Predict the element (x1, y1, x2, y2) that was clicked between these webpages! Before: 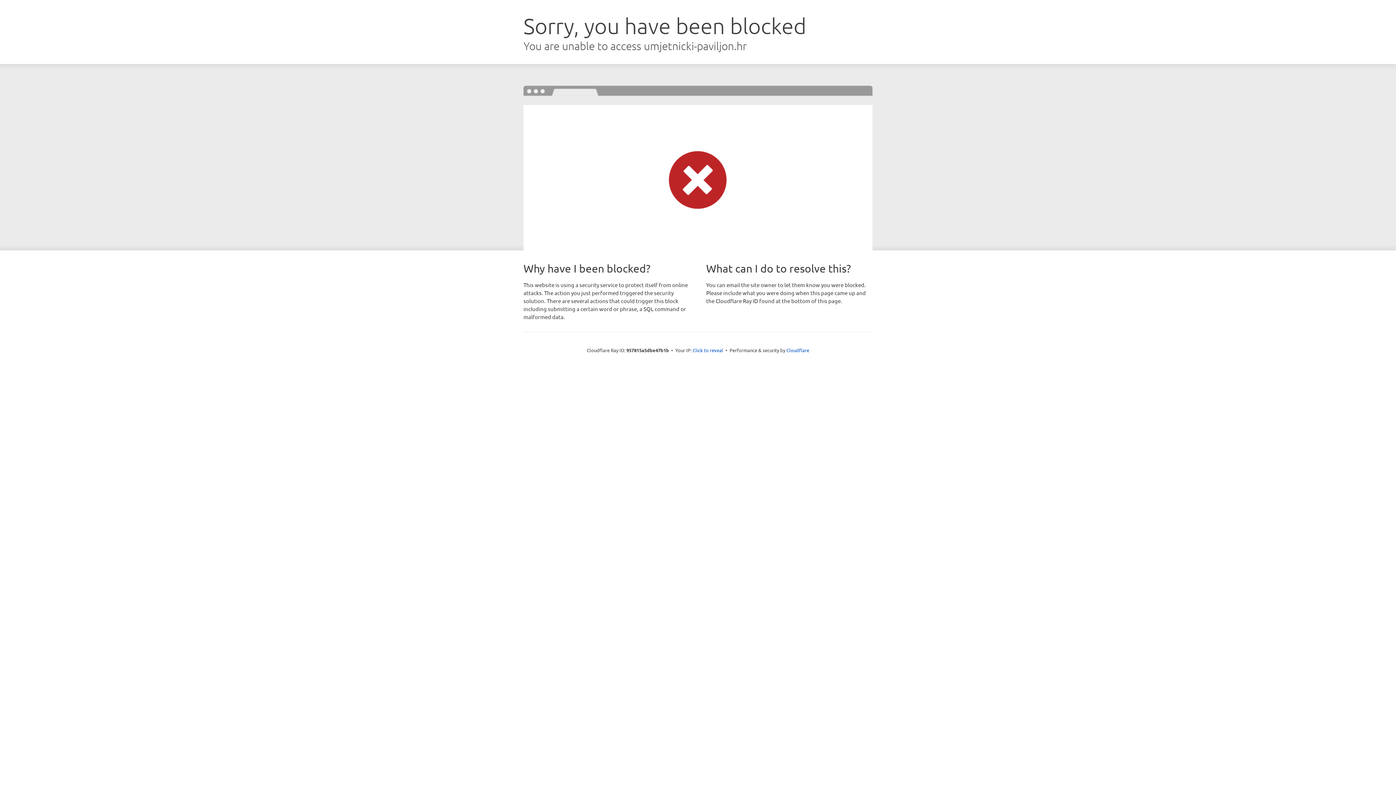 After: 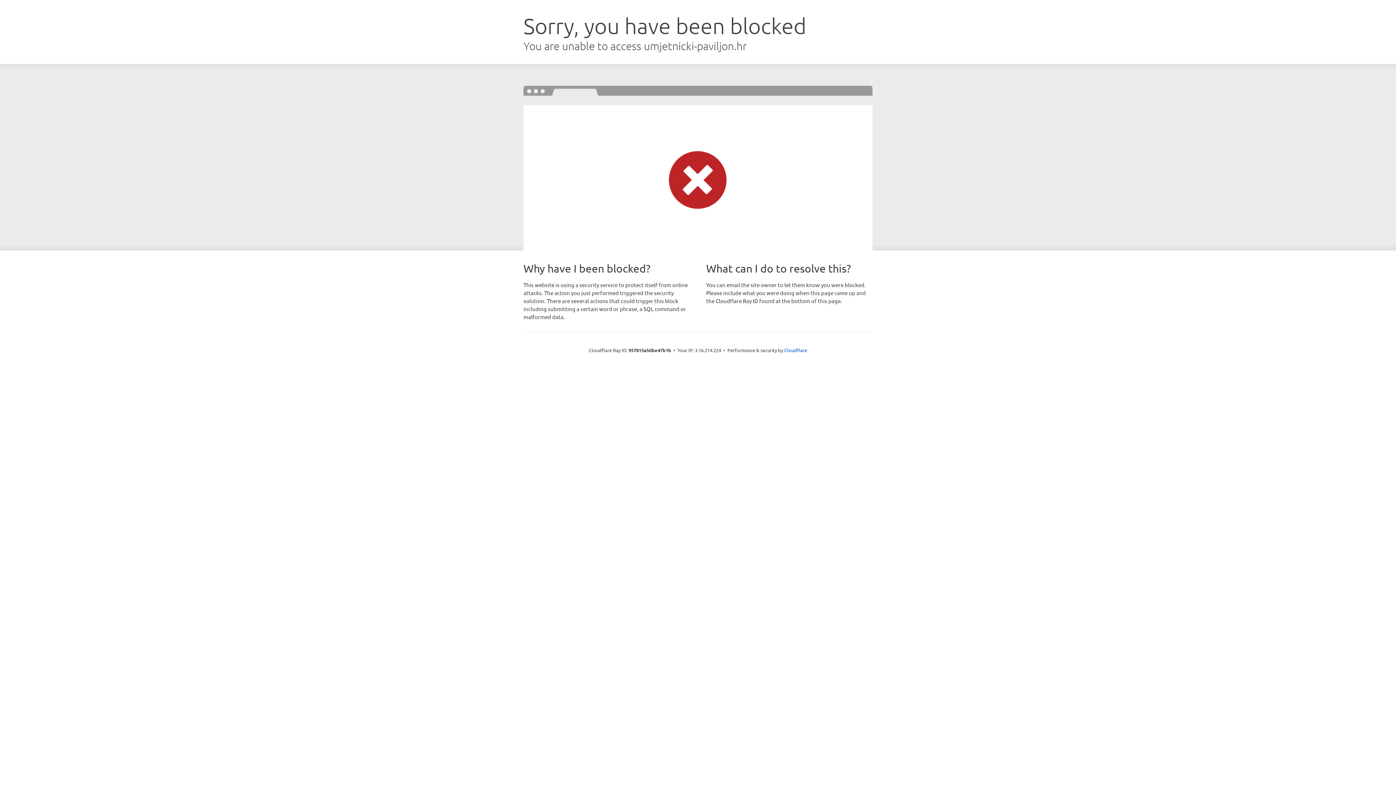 Action: label: Click to reveal bbox: (692, 346, 723, 353)